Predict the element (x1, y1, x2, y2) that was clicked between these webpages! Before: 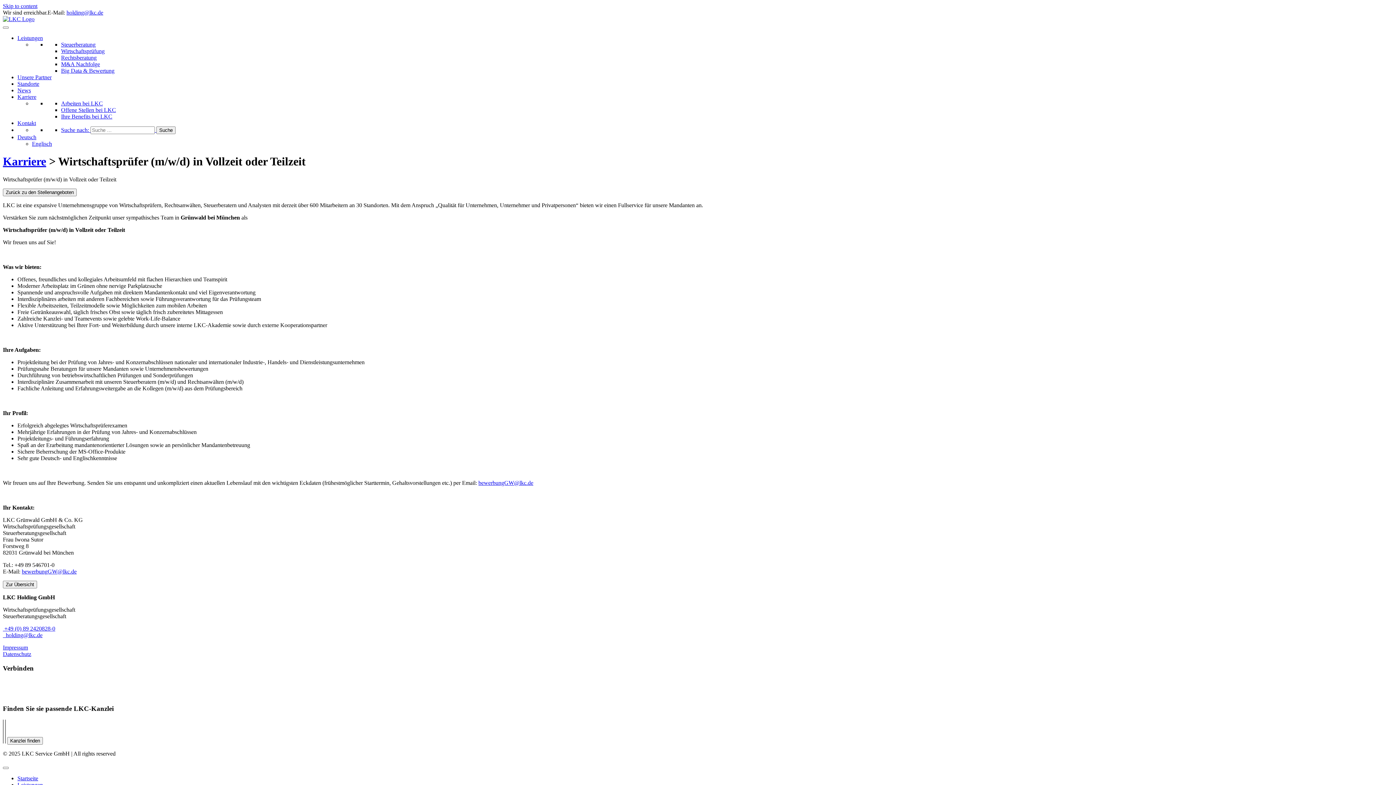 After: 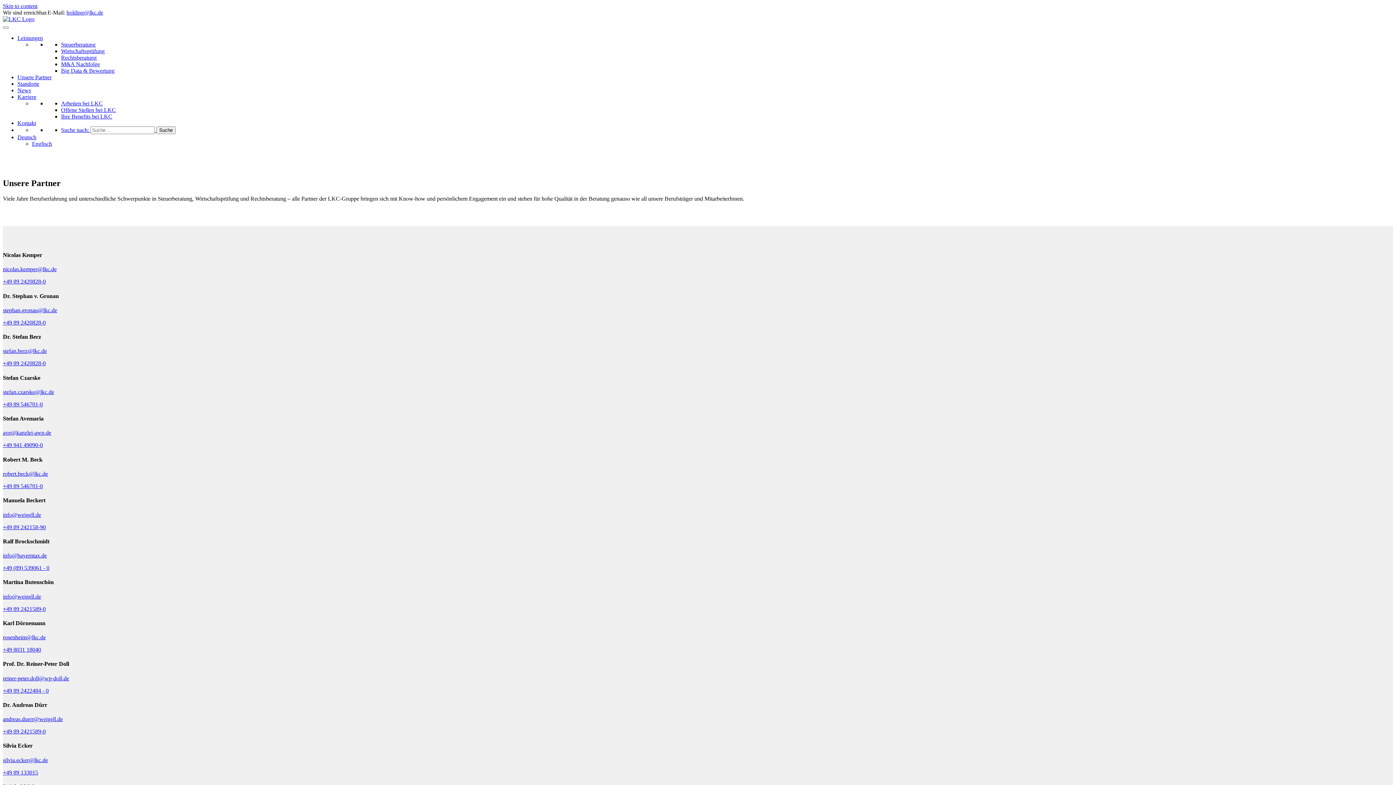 Action: label: Unsere Partner bbox: (17, 74, 51, 80)